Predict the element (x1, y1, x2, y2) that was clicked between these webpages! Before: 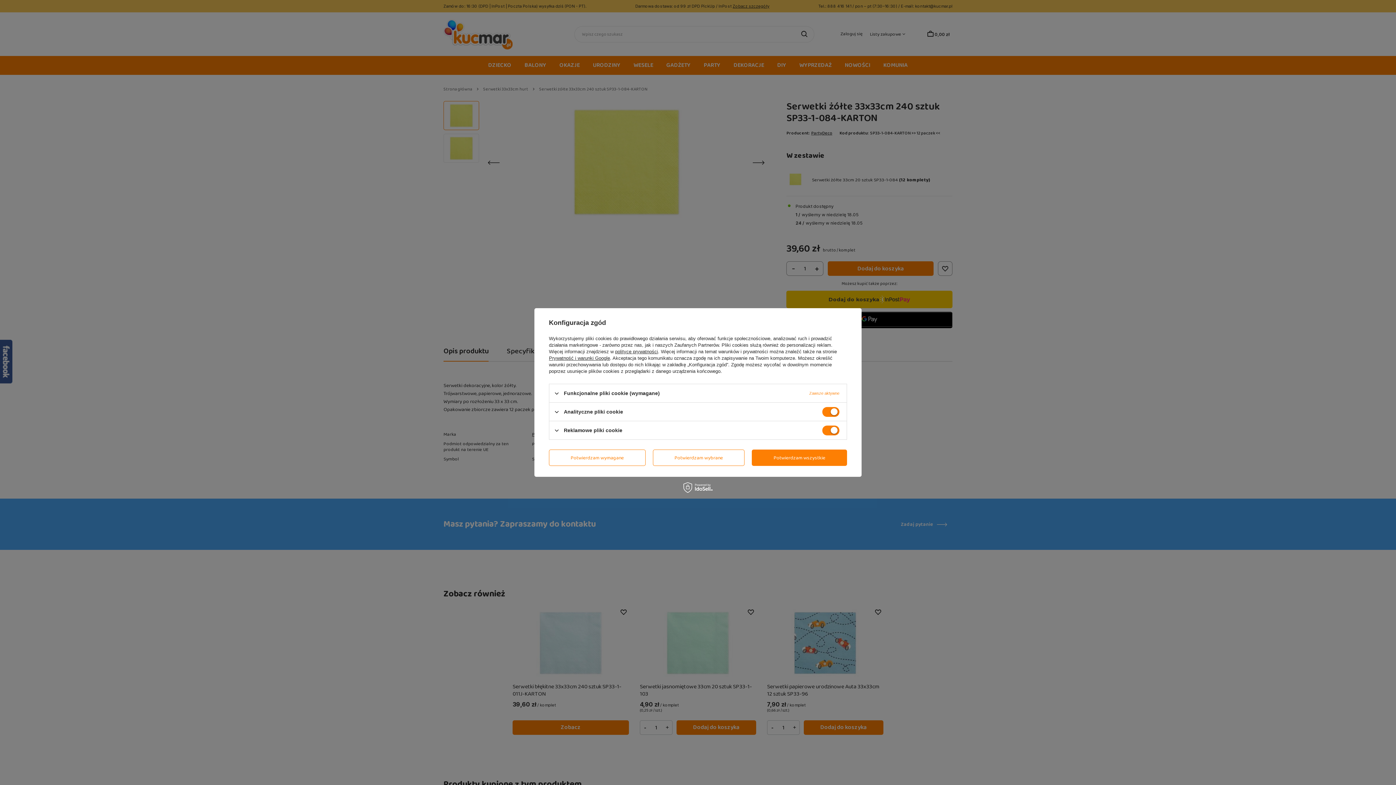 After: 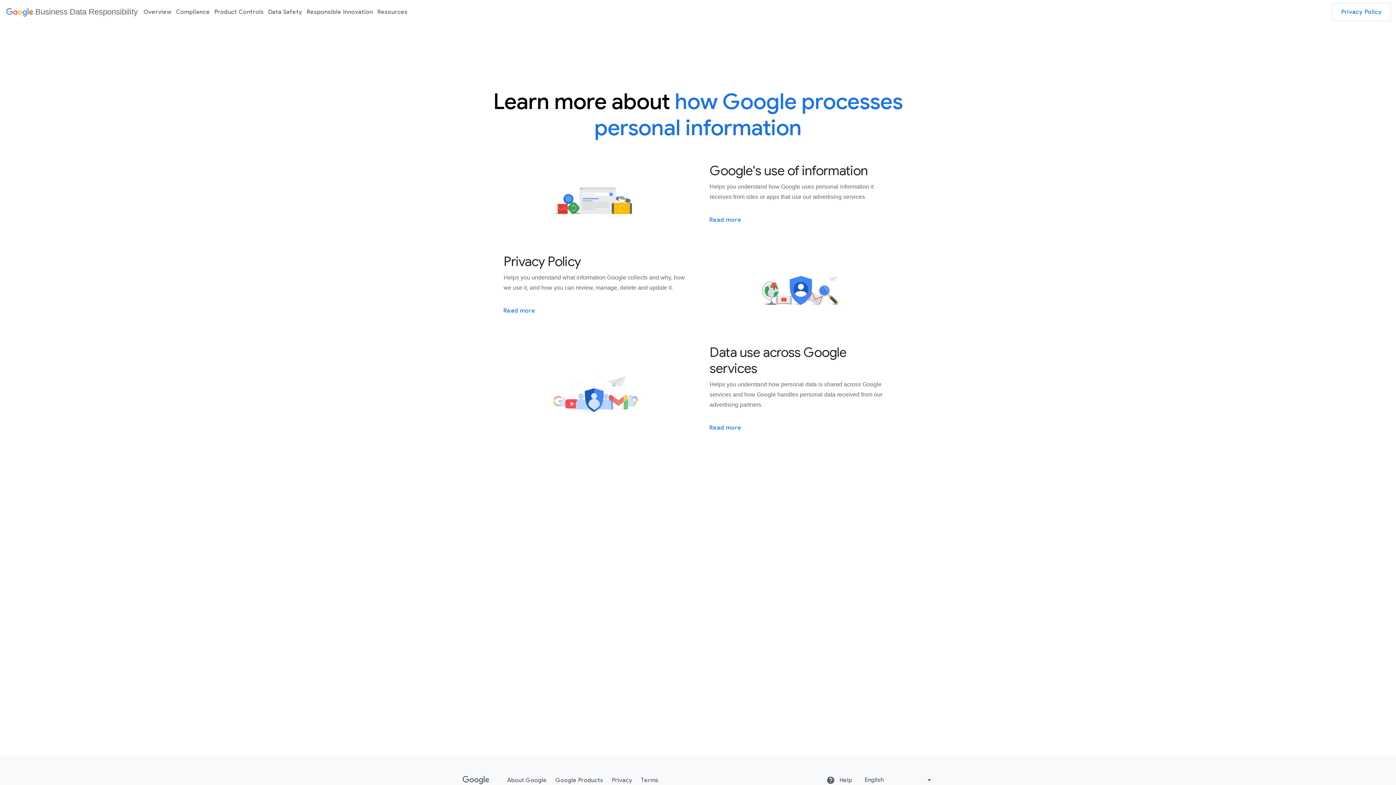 Action: label: Prywatność i warunki Google bbox: (549, 355, 610, 361)